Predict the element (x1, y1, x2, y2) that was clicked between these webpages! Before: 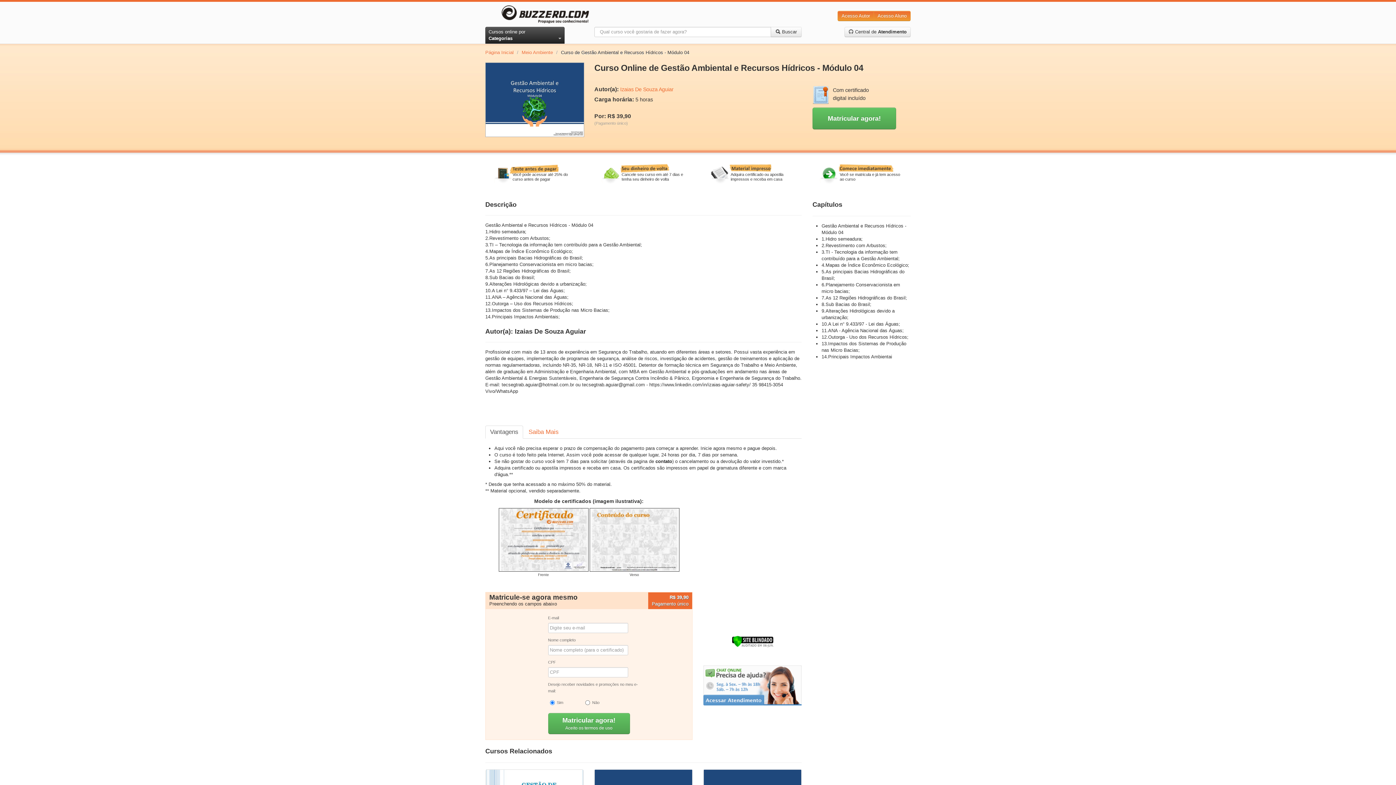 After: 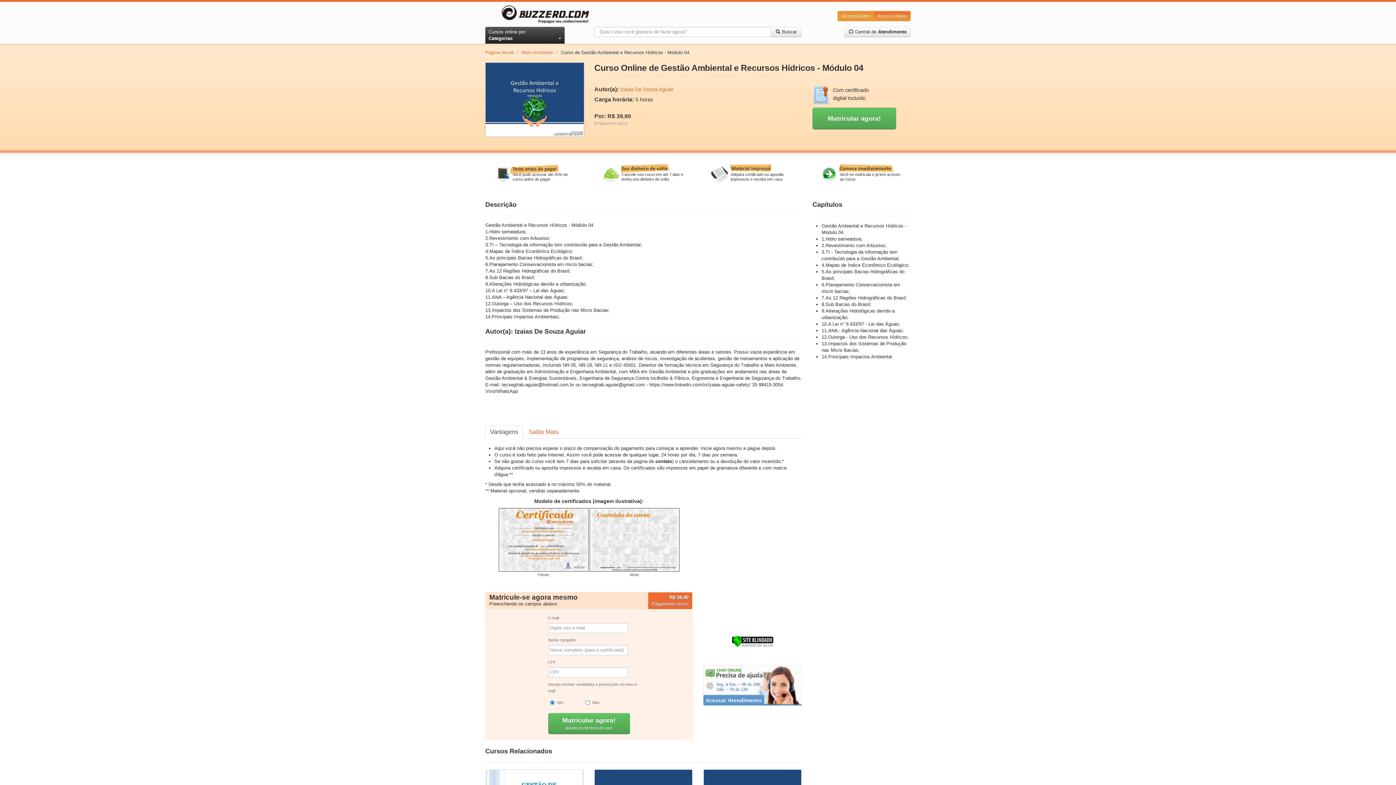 Action: bbox: (837, 10, 874, 21) label: Acesso Autor